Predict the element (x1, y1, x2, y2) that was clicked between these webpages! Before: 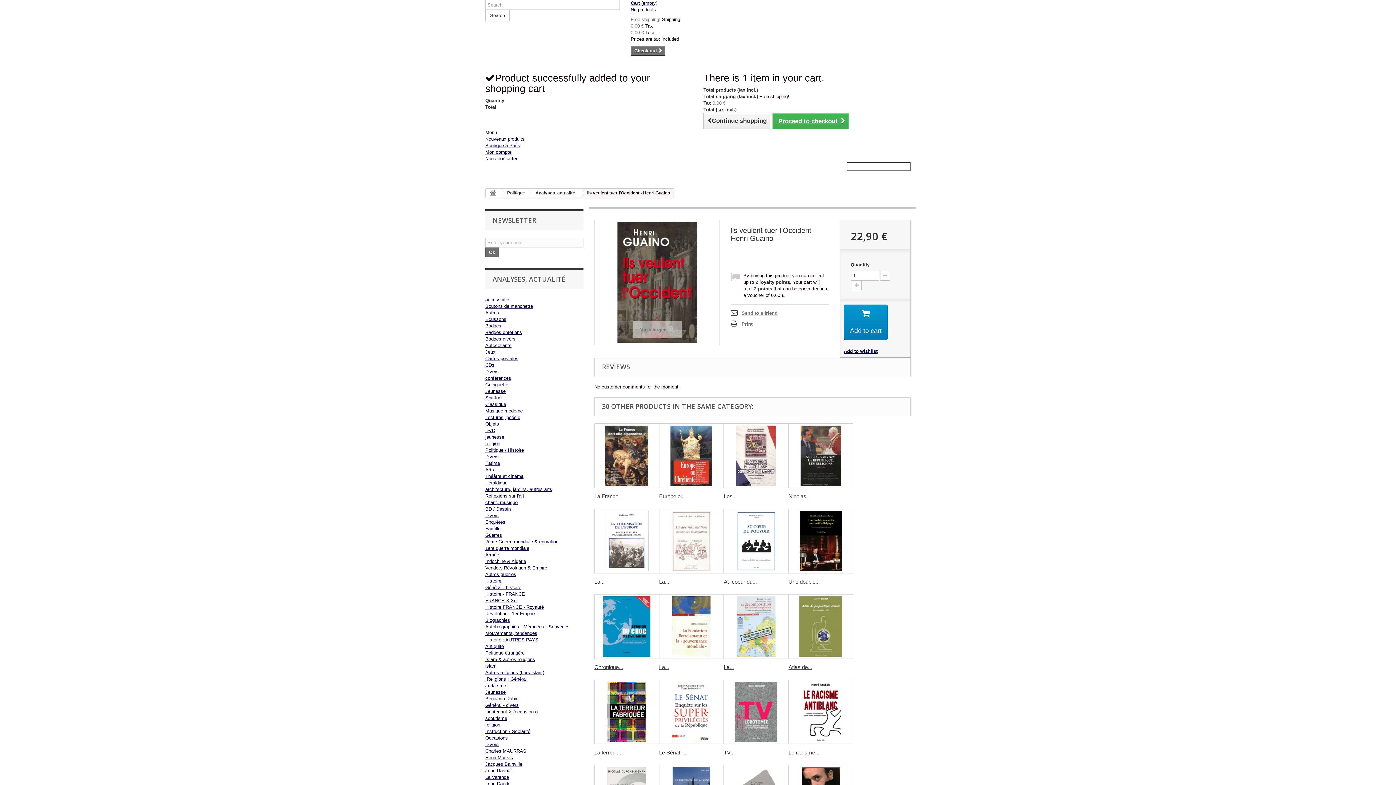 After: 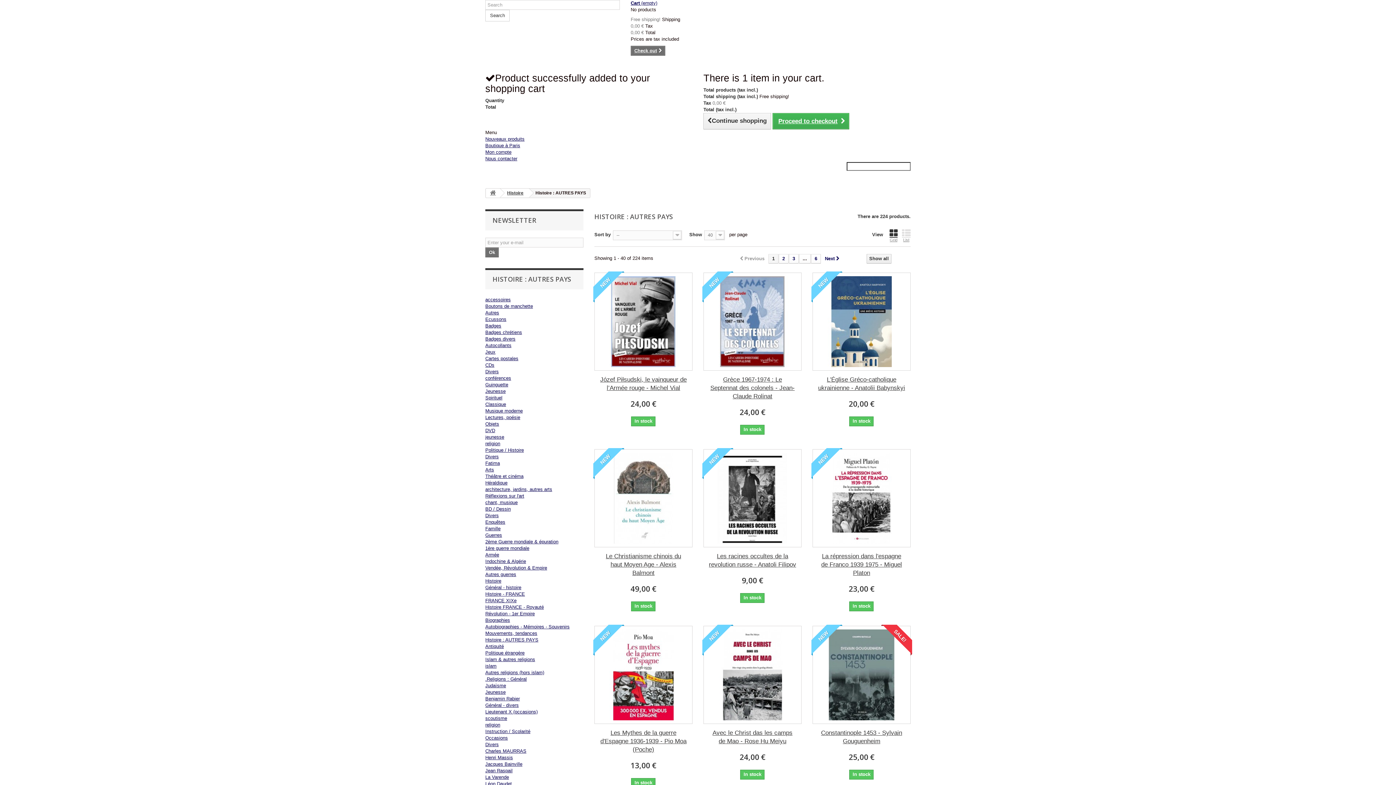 Action: bbox: (485, 637, 538, 642) label: Histoire : AUTRES PAYS